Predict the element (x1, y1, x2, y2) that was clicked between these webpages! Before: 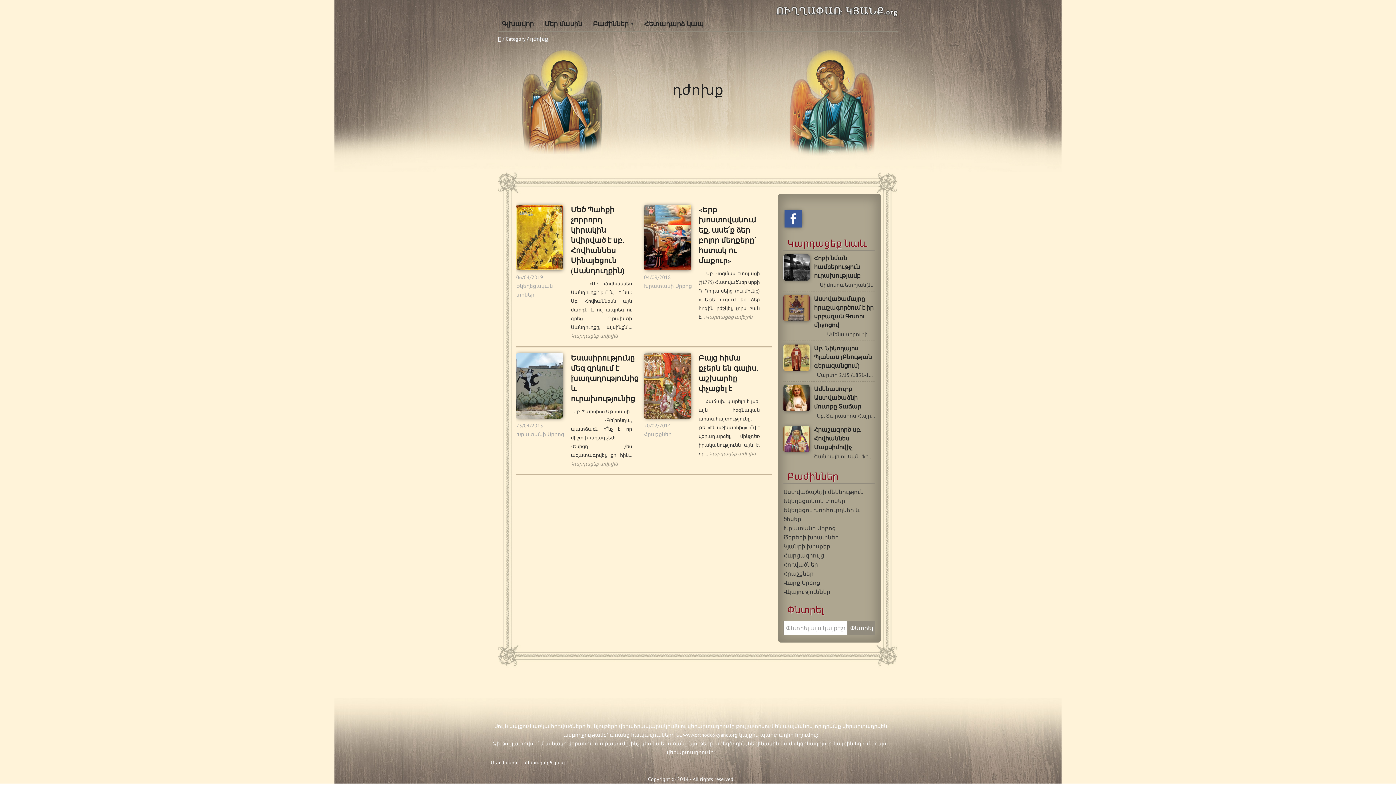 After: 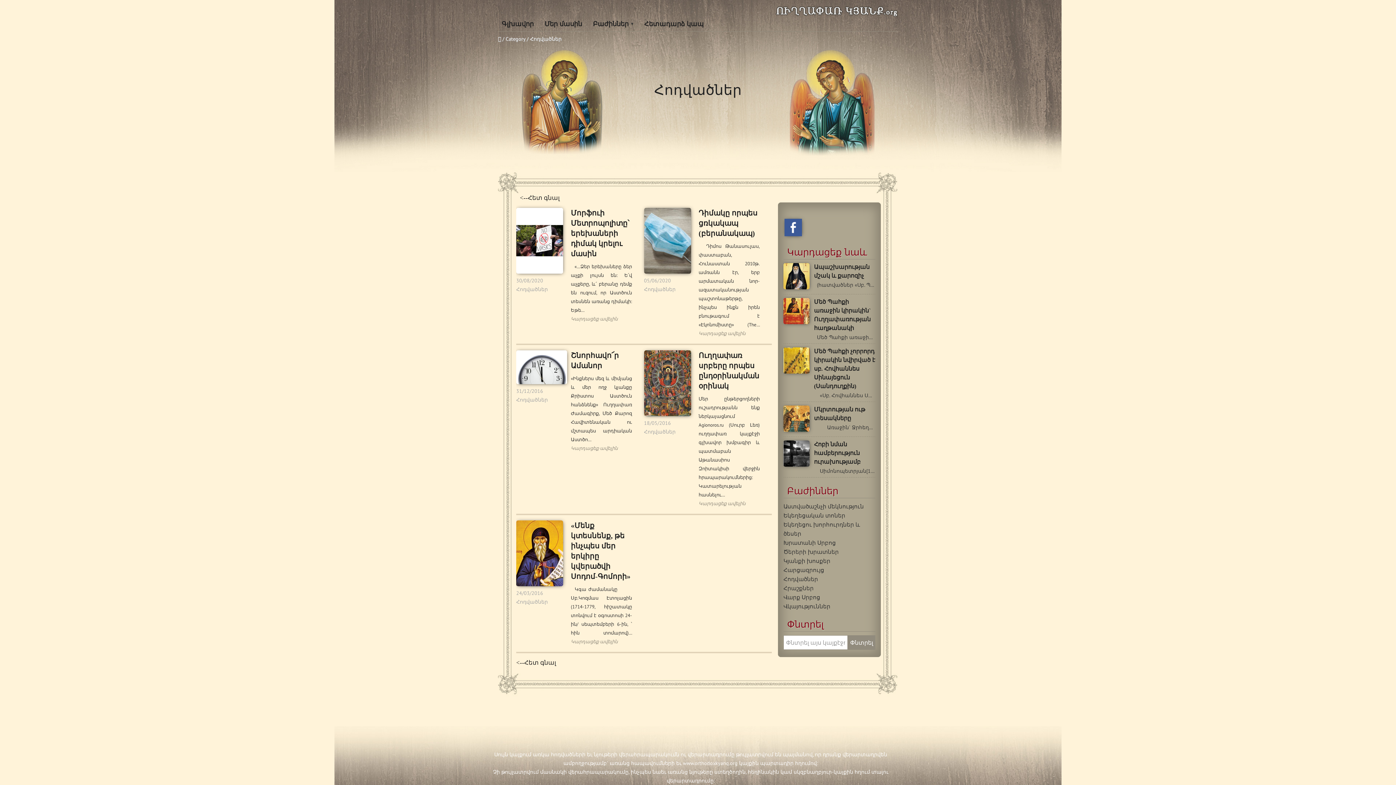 Action: bbox: (783, 561, 818, 568) label: Հոդվածներ